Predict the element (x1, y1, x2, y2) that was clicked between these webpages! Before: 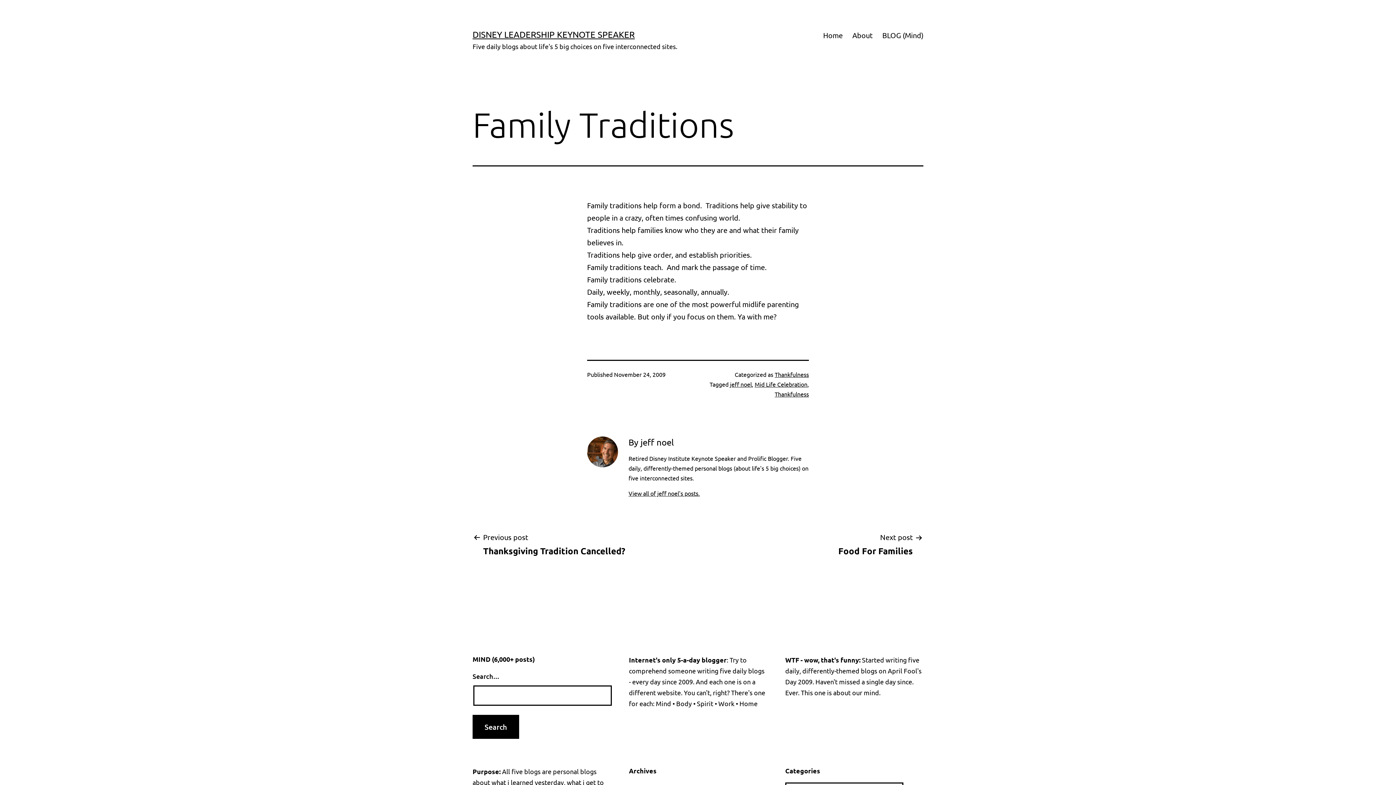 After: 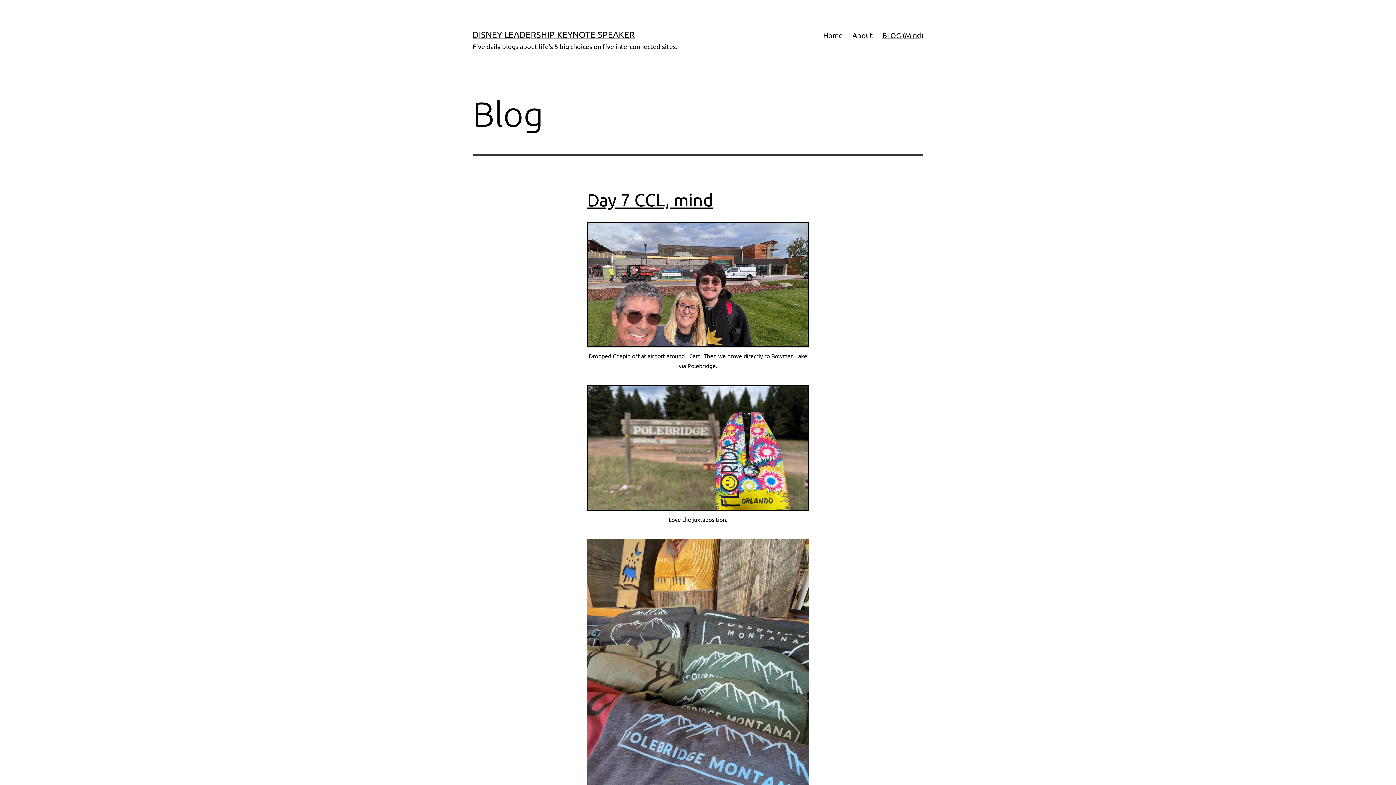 Action: bbox: (877, 26, 928, 44) label: BLOG (Mind)